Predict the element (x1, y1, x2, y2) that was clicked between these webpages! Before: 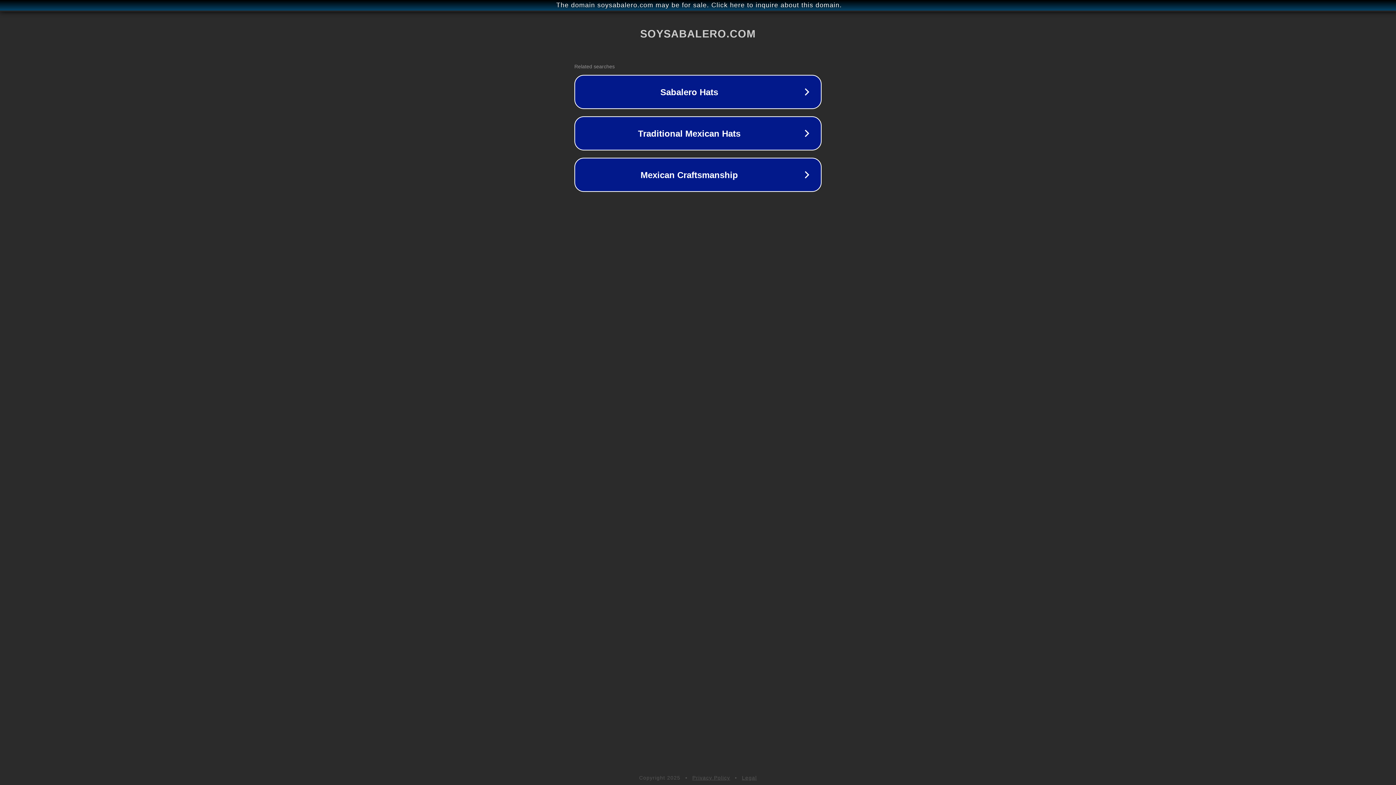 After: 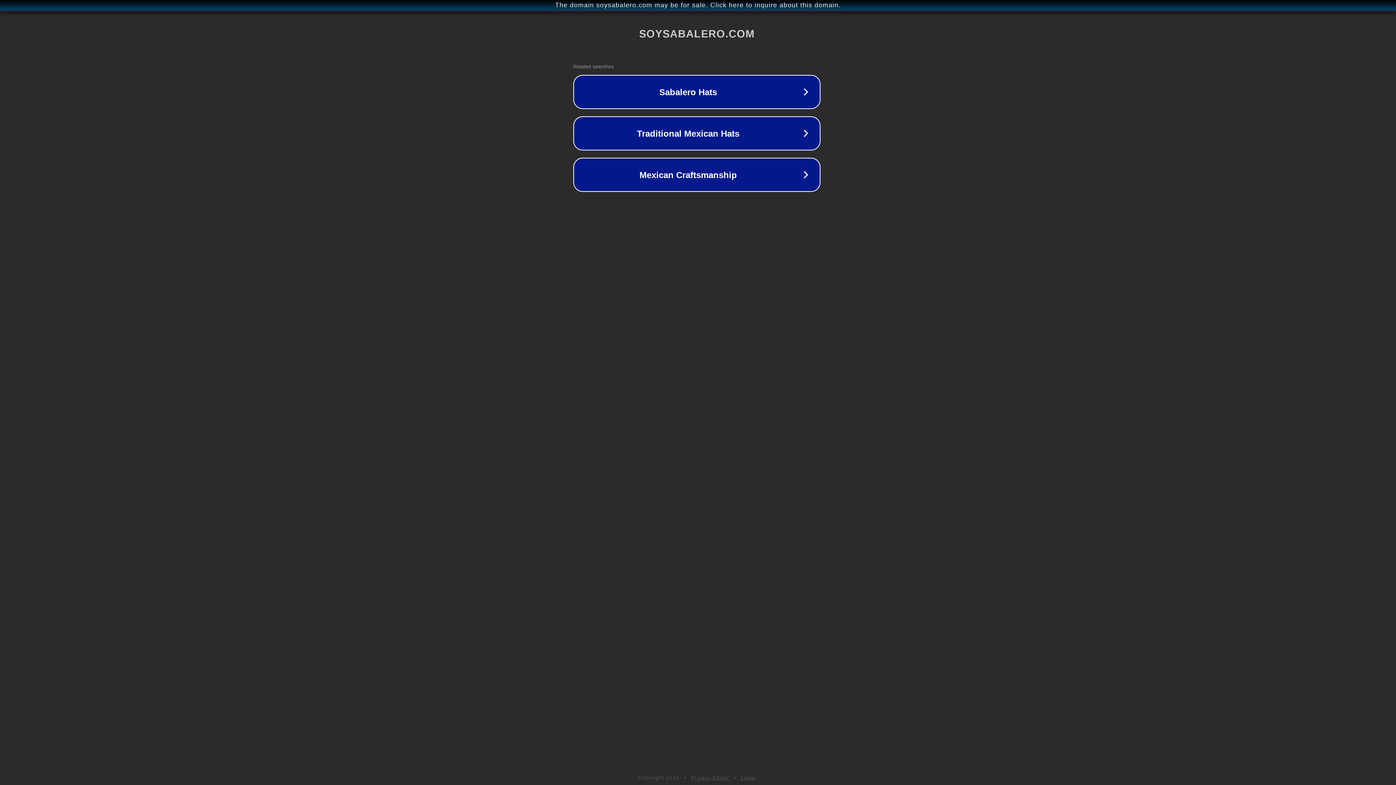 Action: bbox: (1, 1, 1397, 9) label: The domain soysabalero.com may be for sale. Click here to inquire about this domain.